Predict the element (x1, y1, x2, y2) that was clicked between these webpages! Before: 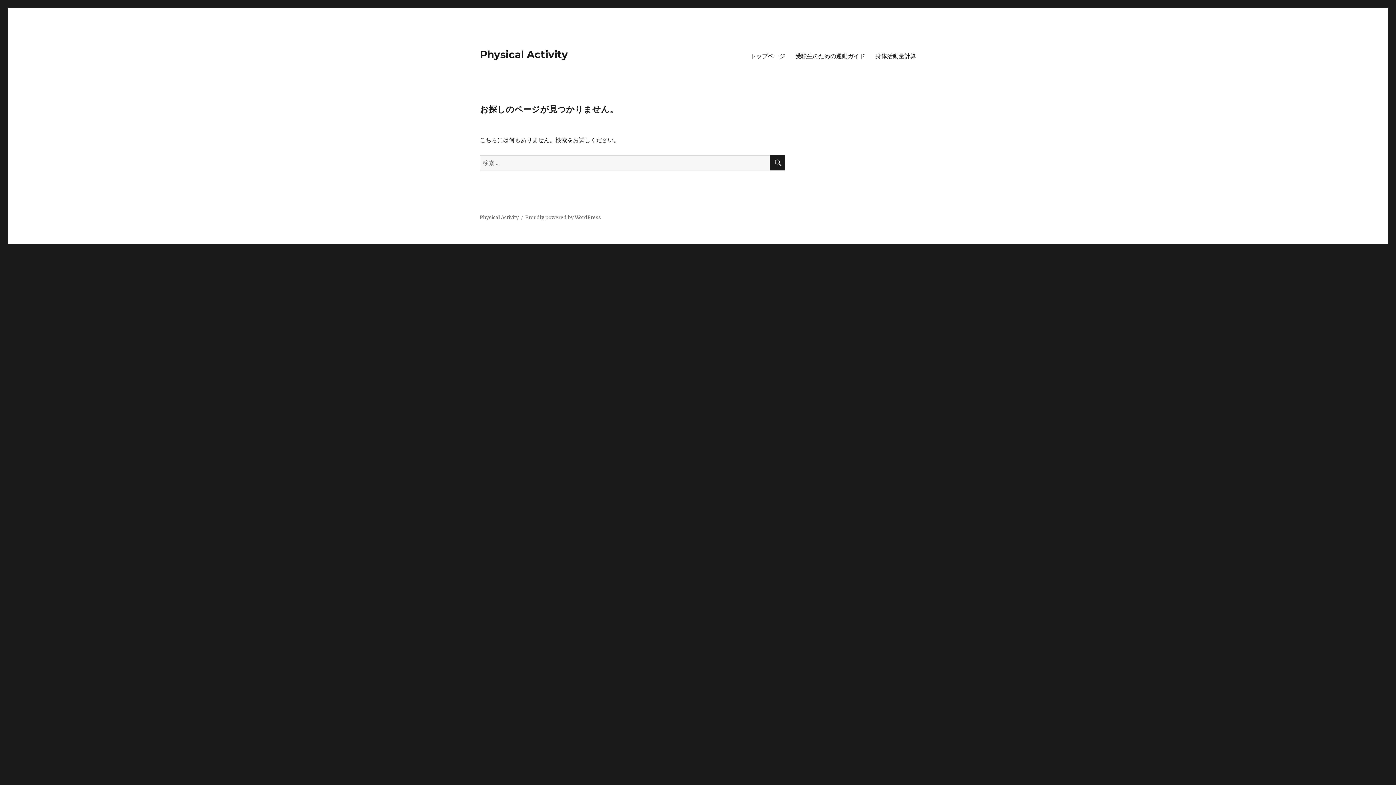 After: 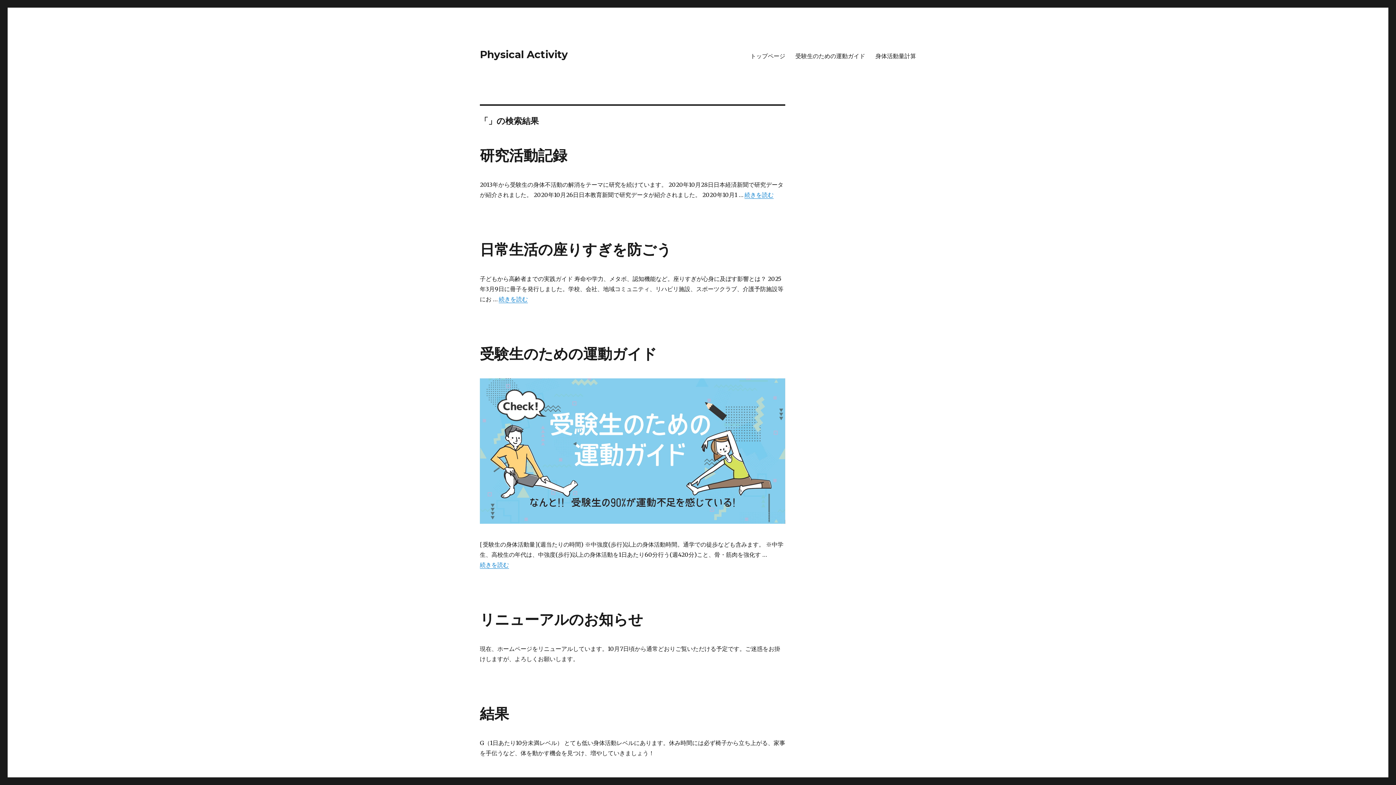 Action: bbox: (770, 155, 785, 170) label: 検索